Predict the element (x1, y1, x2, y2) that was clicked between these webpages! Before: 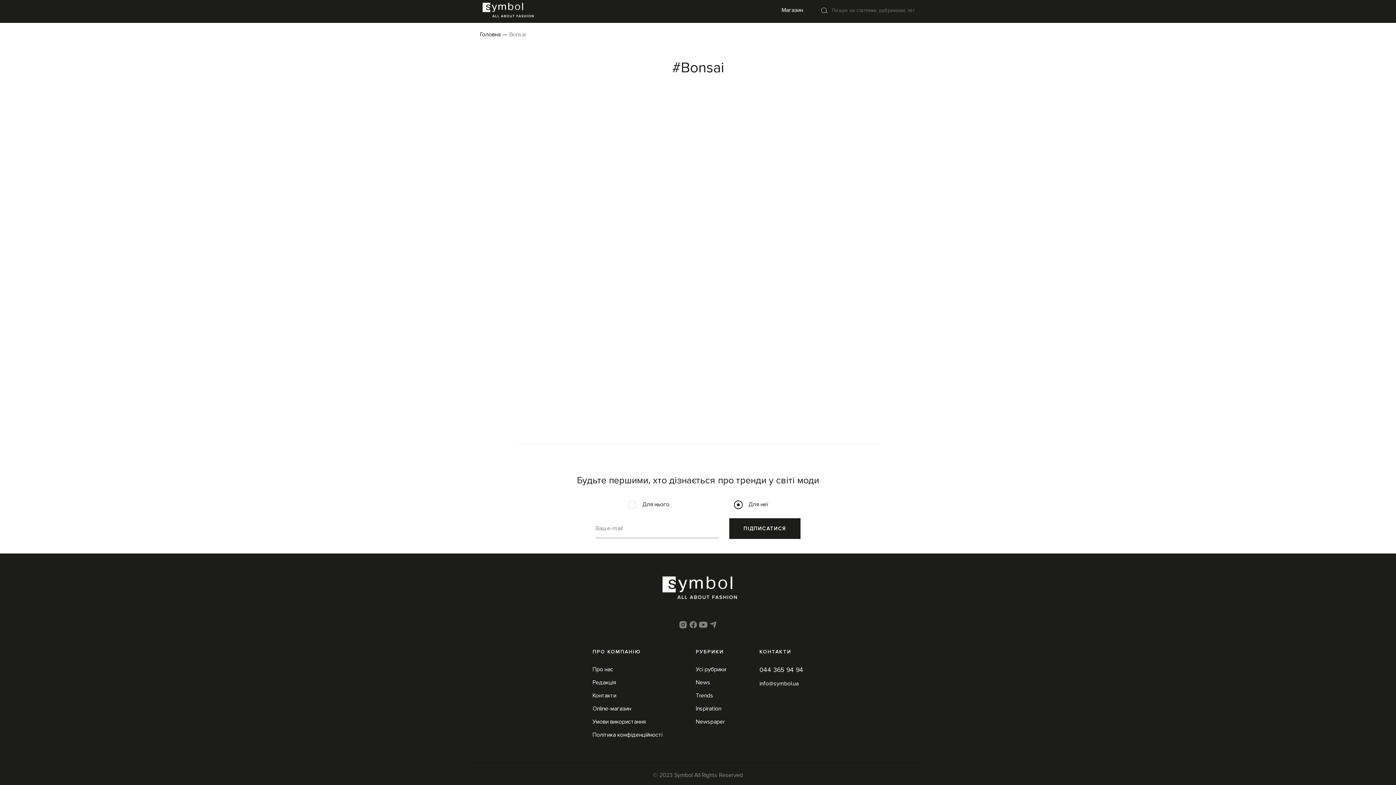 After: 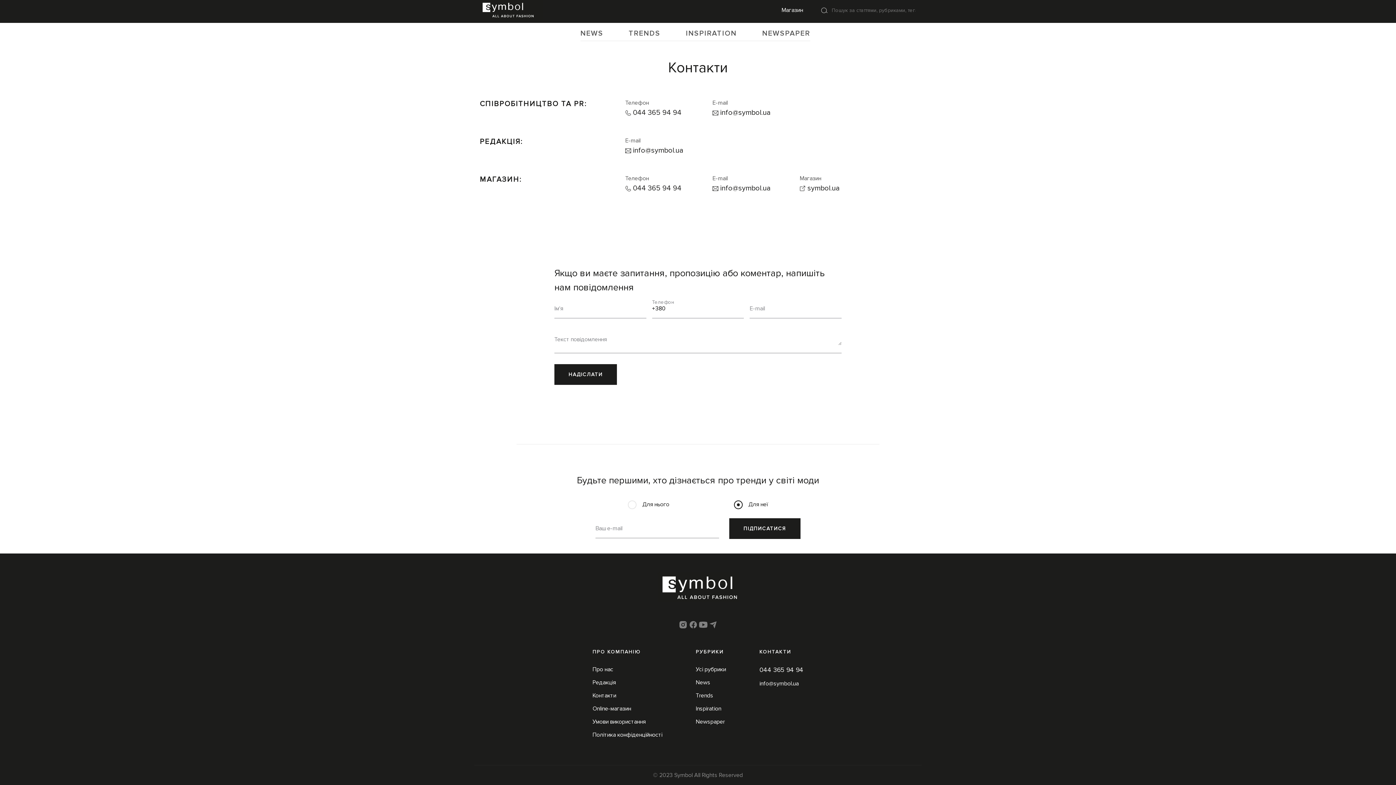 Action: label: КОНТАКТИ bbox: (759, 649, 791, 655)